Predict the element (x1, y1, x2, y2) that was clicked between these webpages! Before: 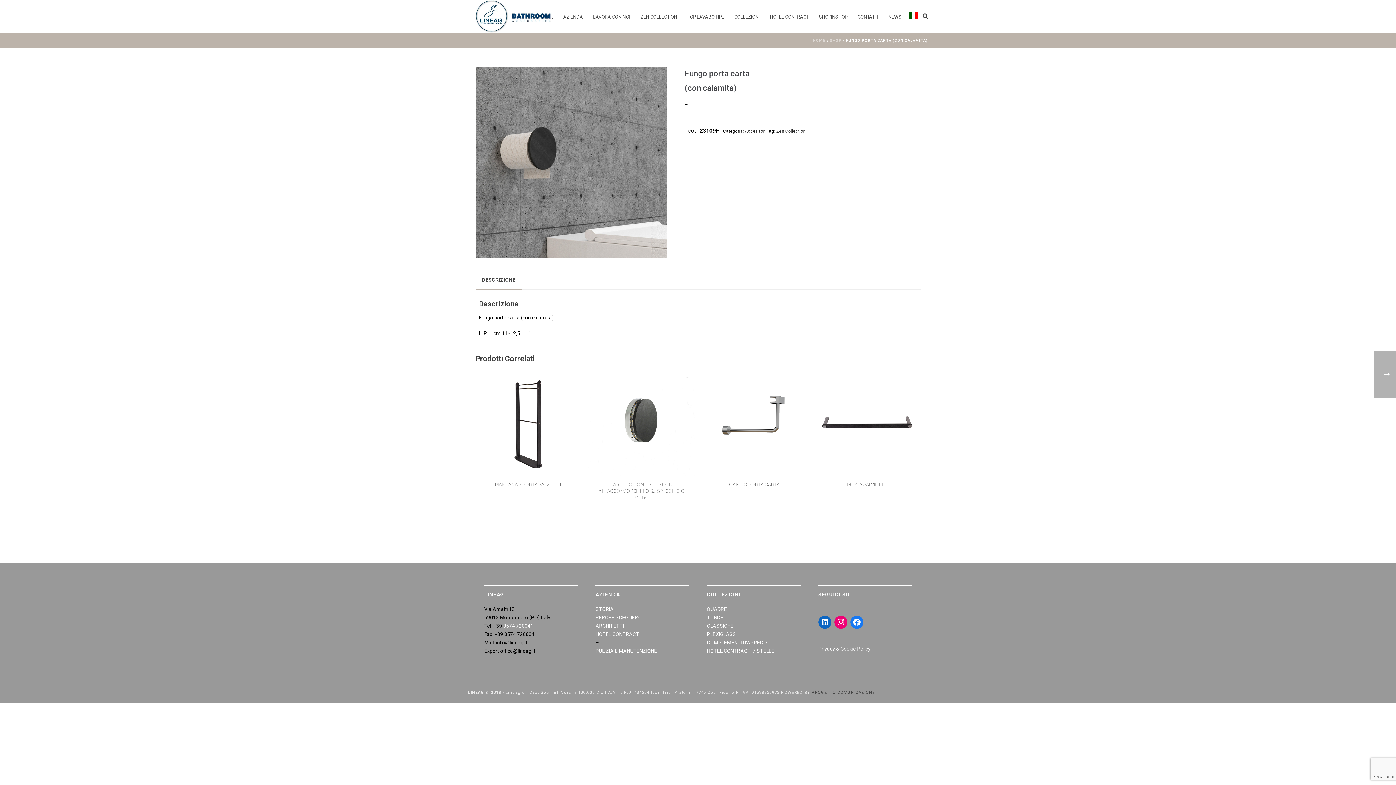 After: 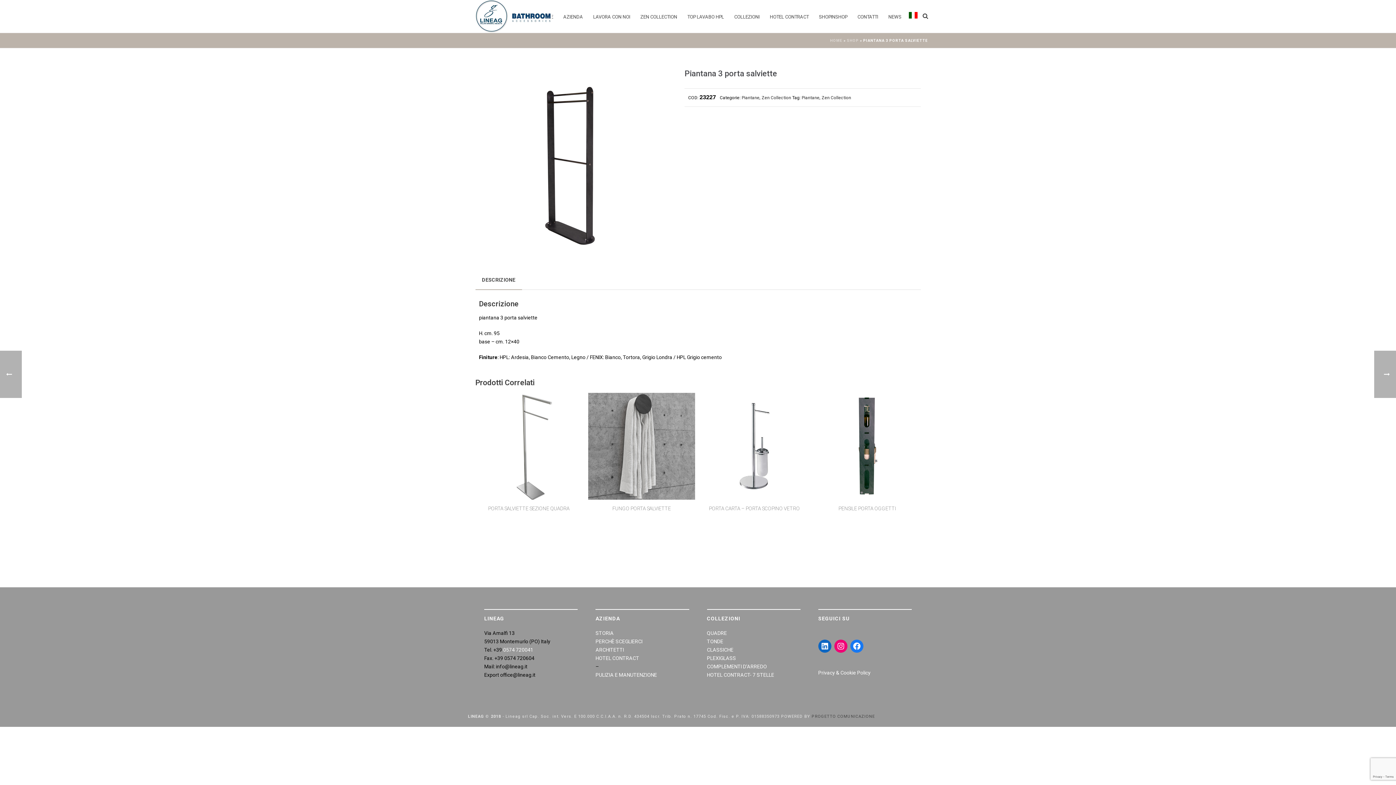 Action: bbox: (475, 369, 582, 476)